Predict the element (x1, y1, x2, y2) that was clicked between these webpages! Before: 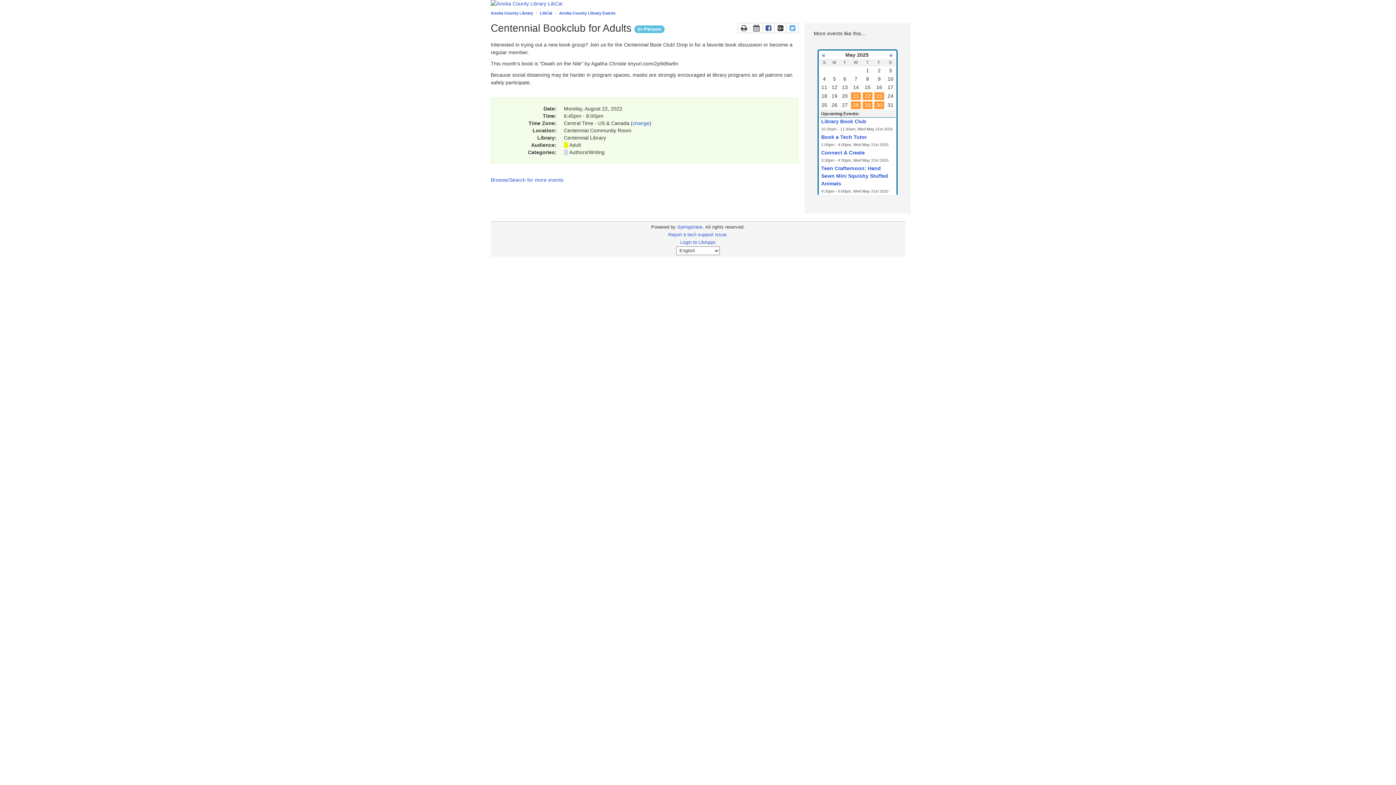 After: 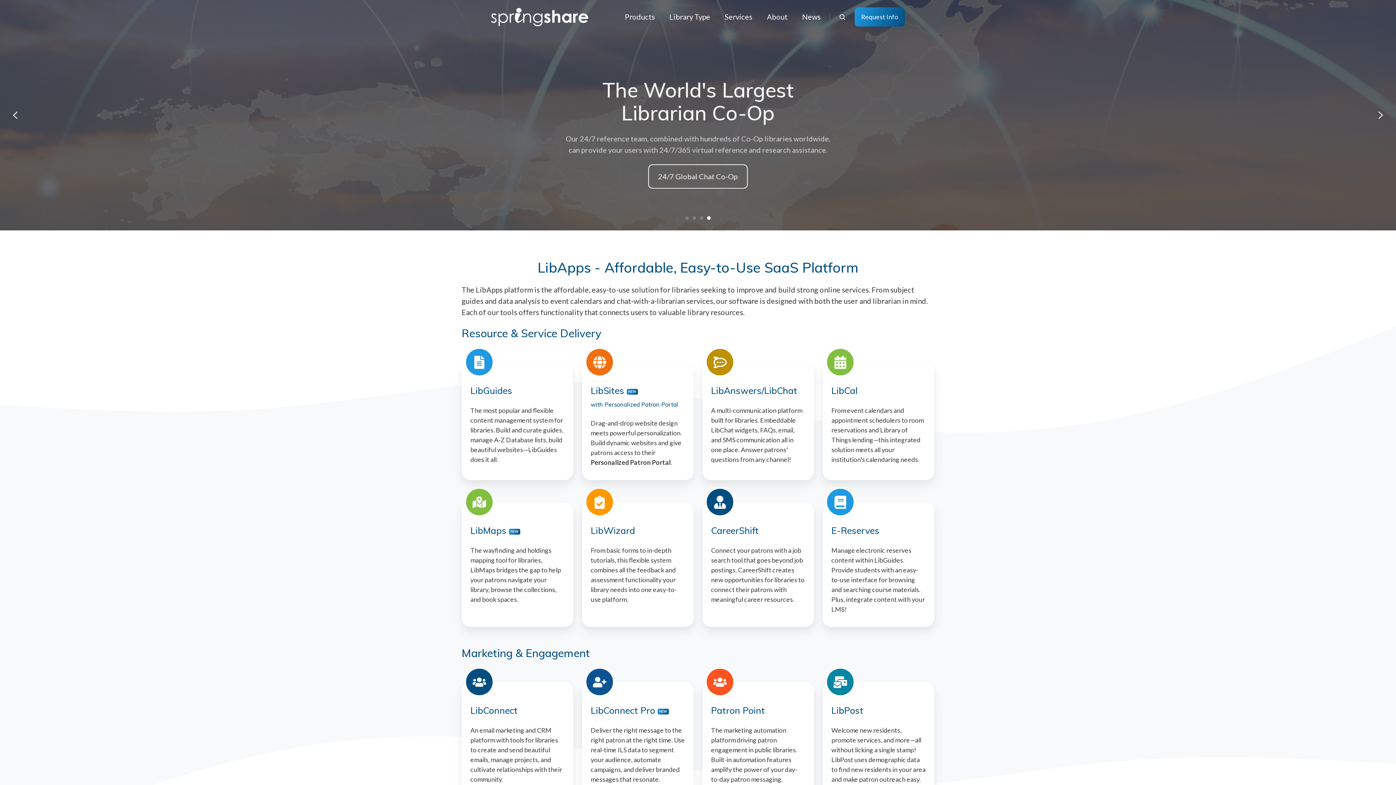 Action: label: Springshare bbox: (677, 224, 702, 229)